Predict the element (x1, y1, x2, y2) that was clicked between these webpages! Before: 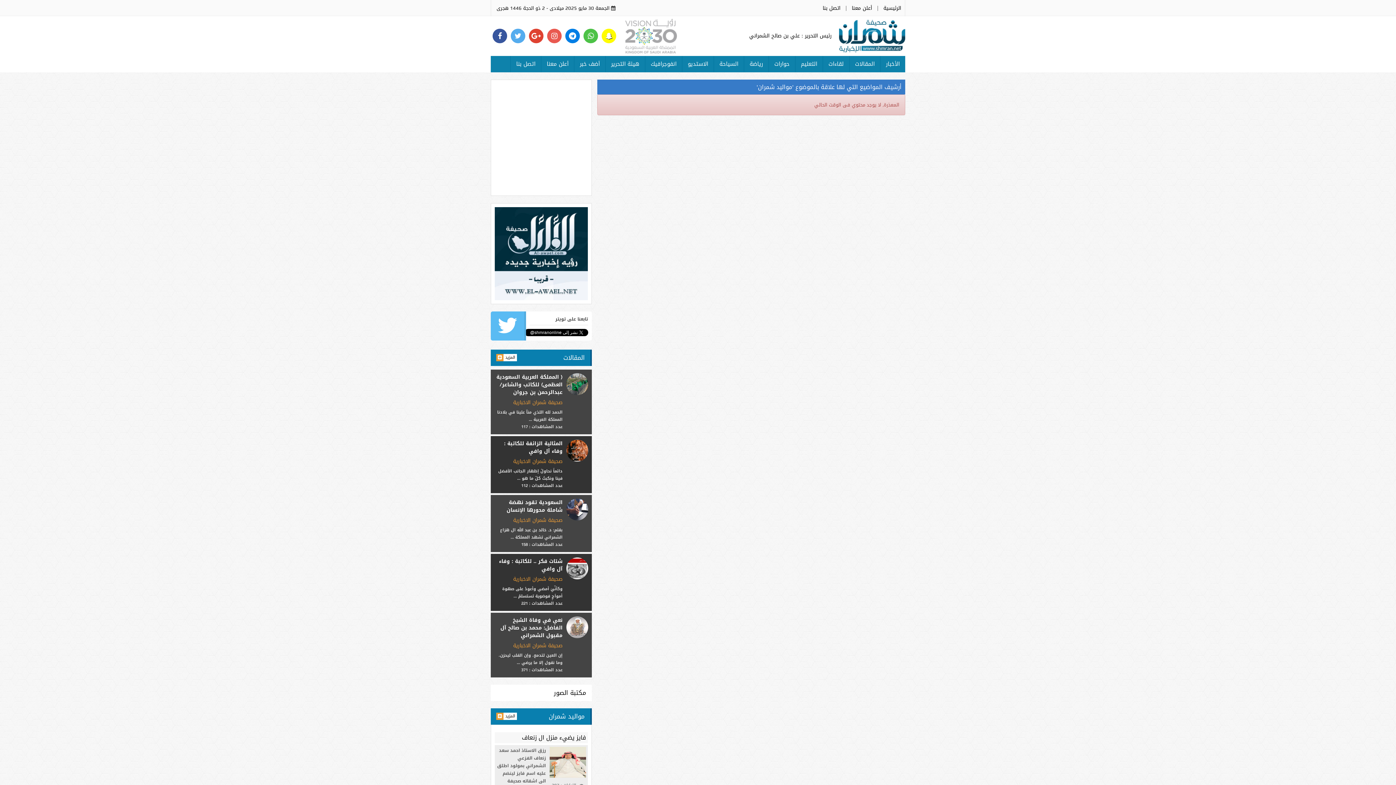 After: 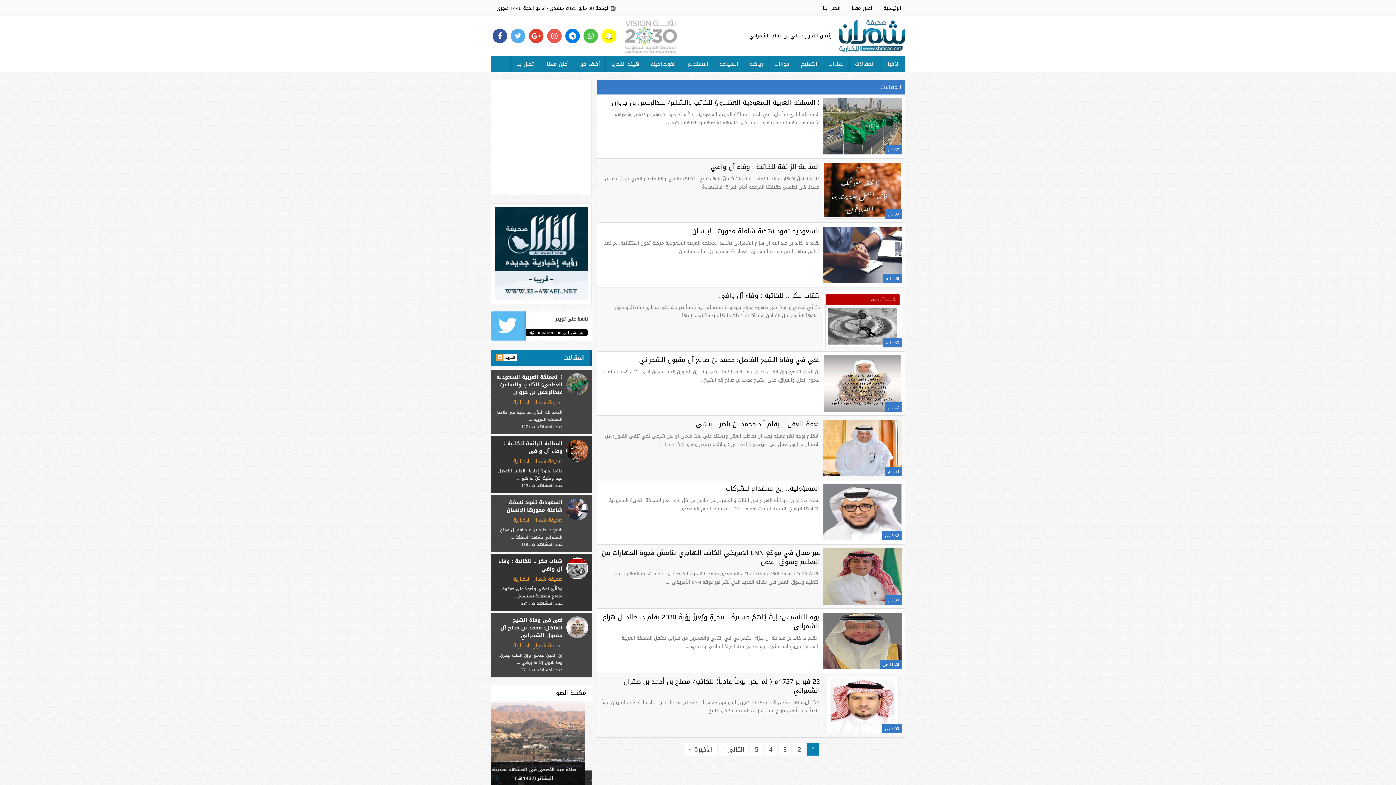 Action: label: المزيد bbox: (496, 354, 517, 361)